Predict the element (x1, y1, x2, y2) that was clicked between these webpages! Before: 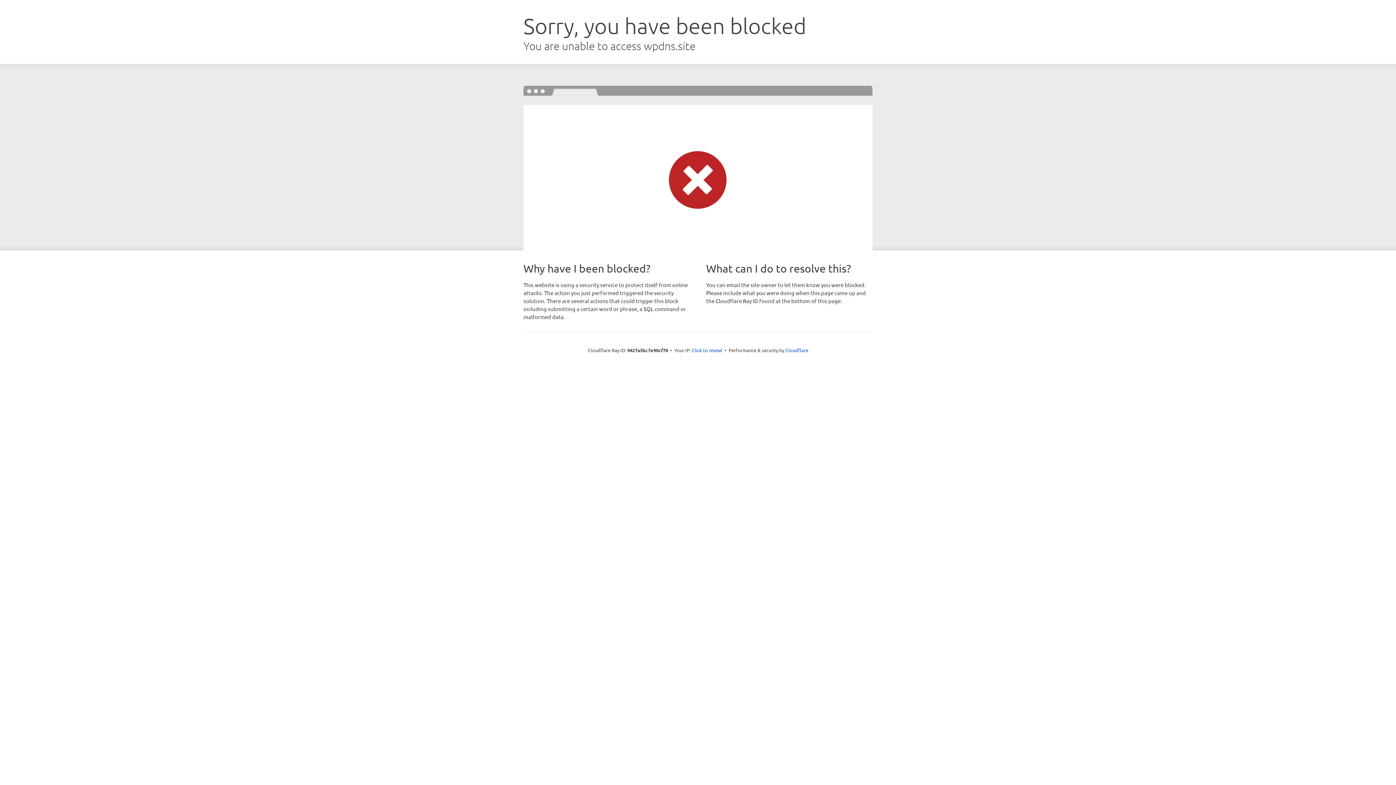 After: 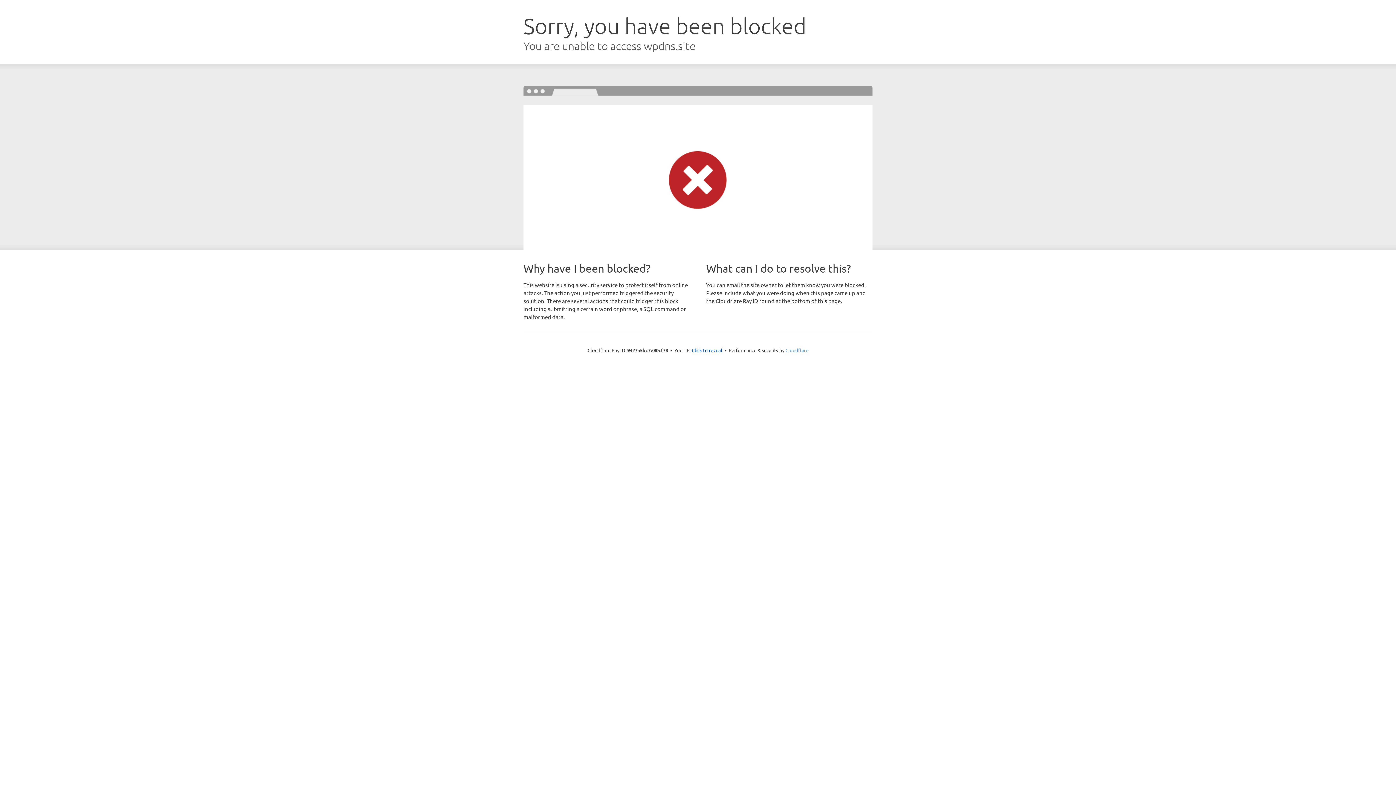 Action: bbox: (785, 347, 808, 353) label: Cloudflare